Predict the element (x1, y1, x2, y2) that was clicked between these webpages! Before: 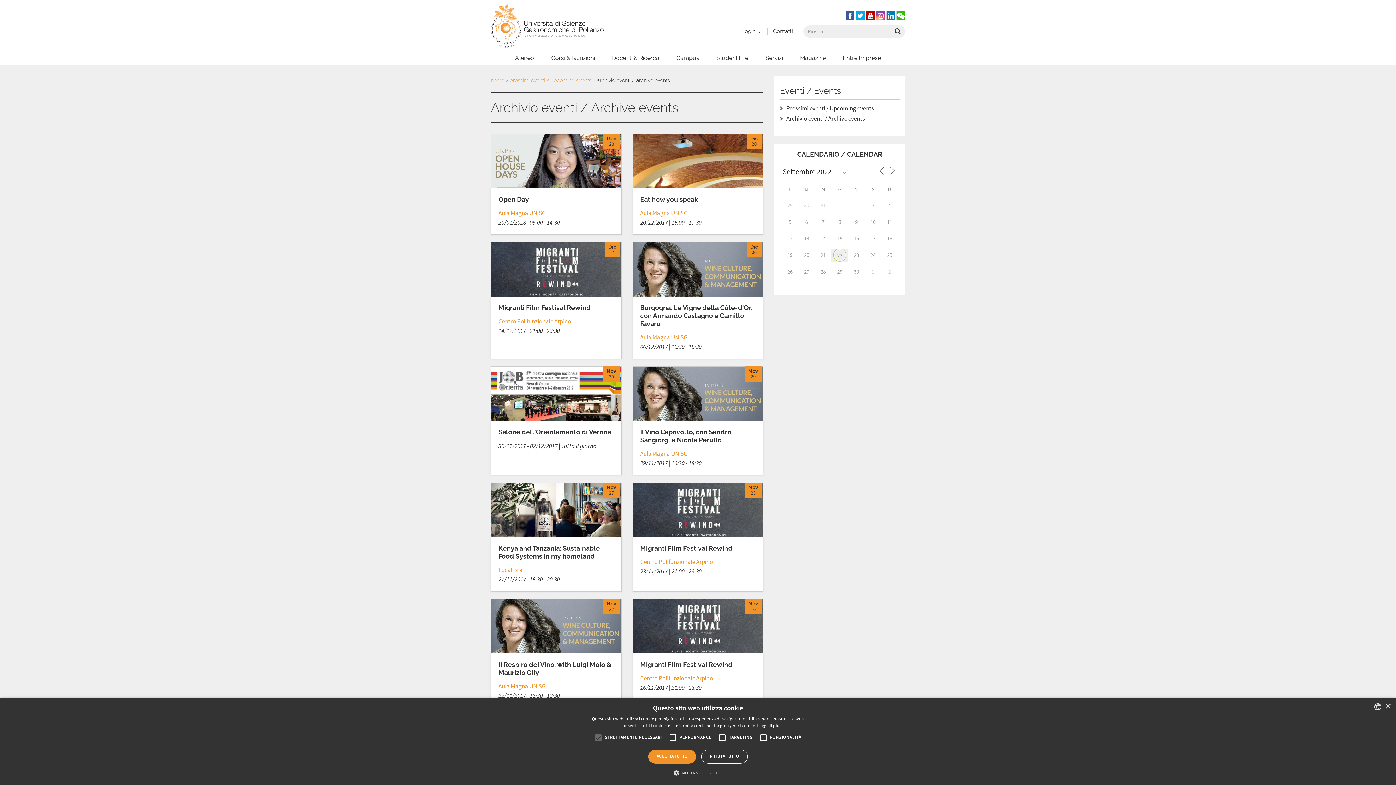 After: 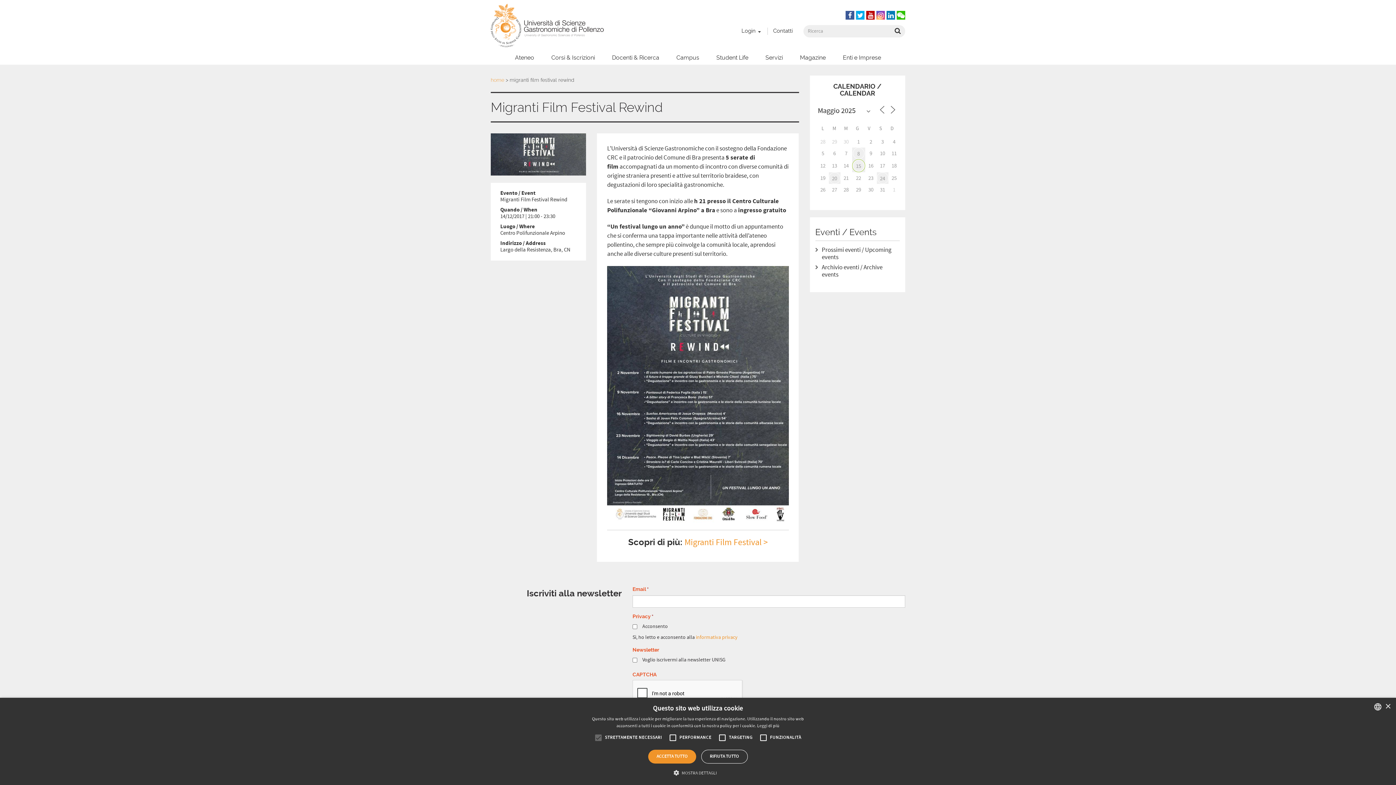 Action: bbox: (491, 242, 621, 300)